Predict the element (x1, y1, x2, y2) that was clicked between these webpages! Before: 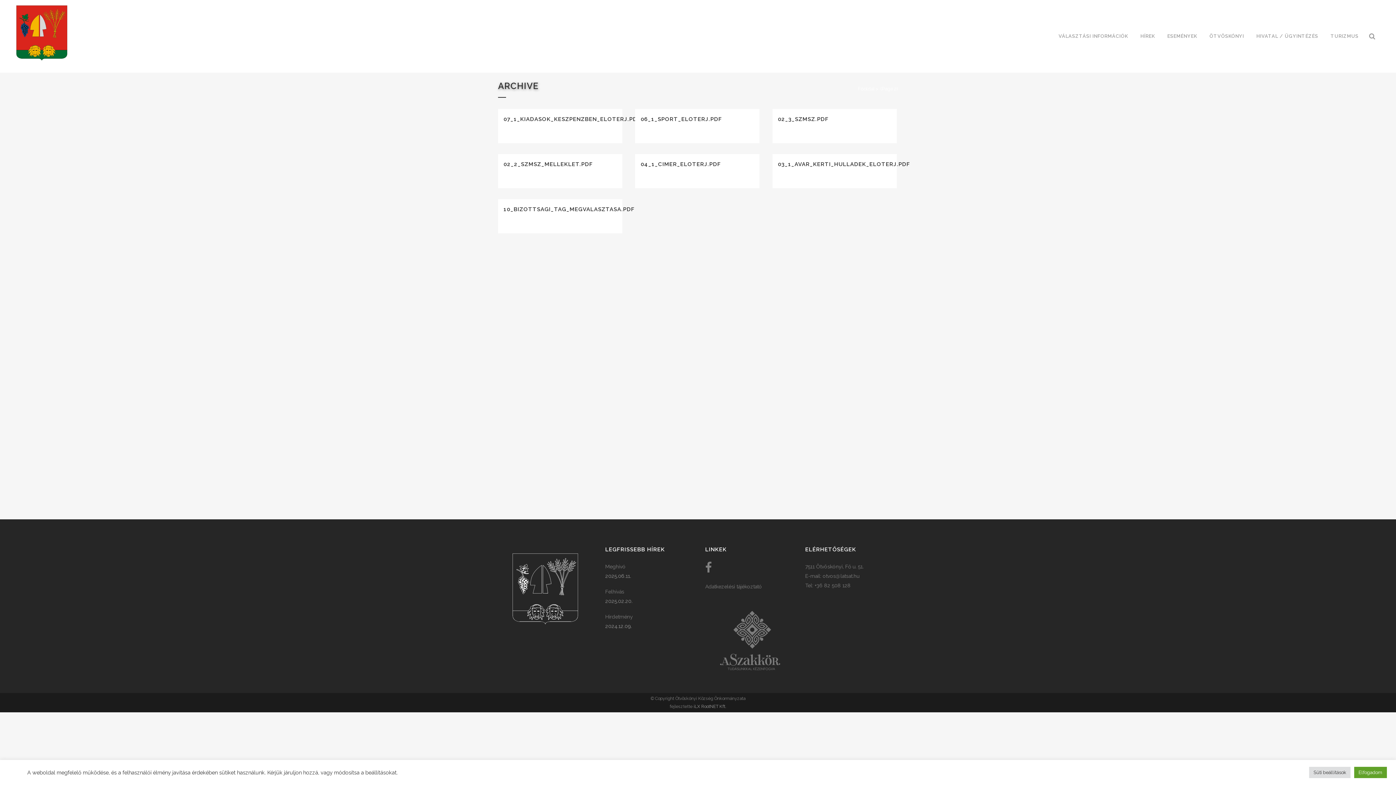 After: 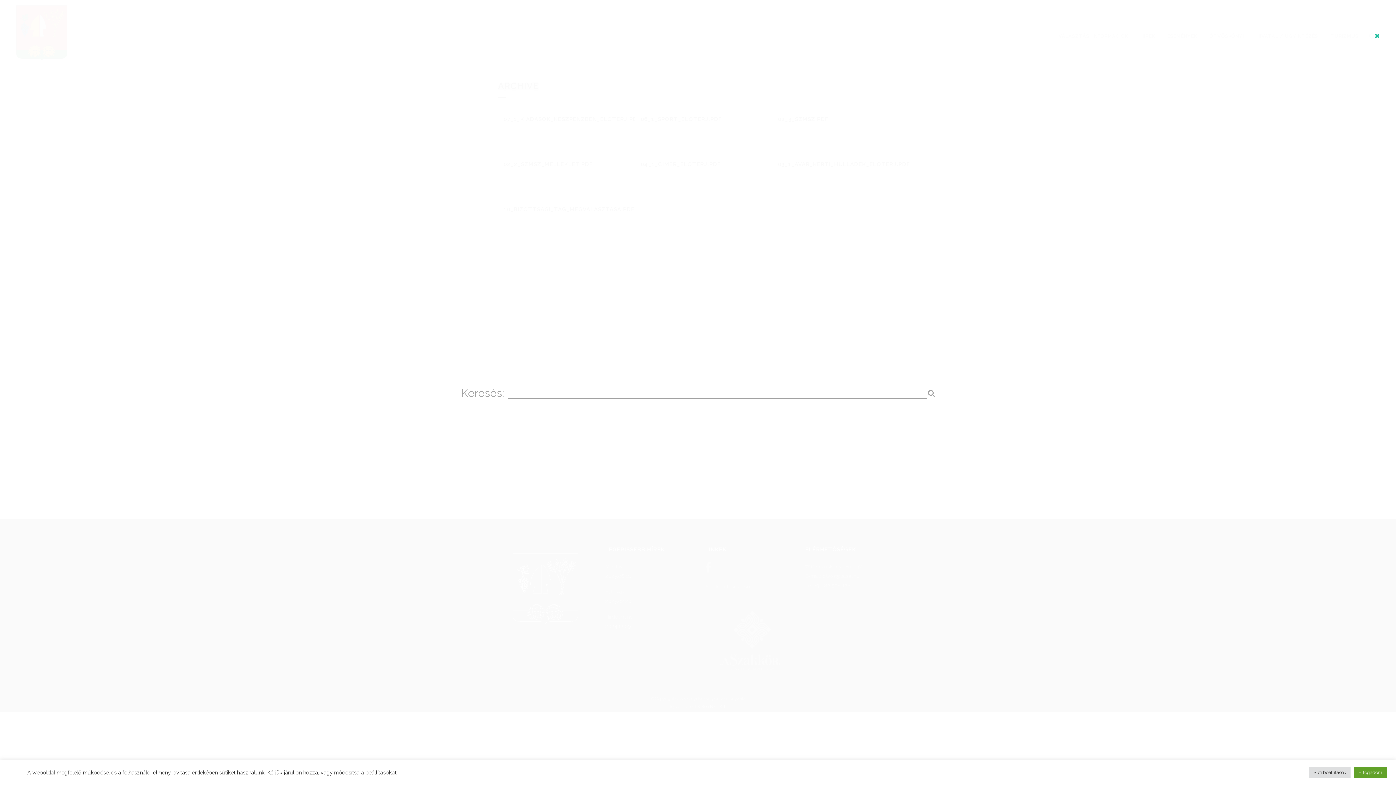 Action: bbox: (1365, 32, 1380, 40)